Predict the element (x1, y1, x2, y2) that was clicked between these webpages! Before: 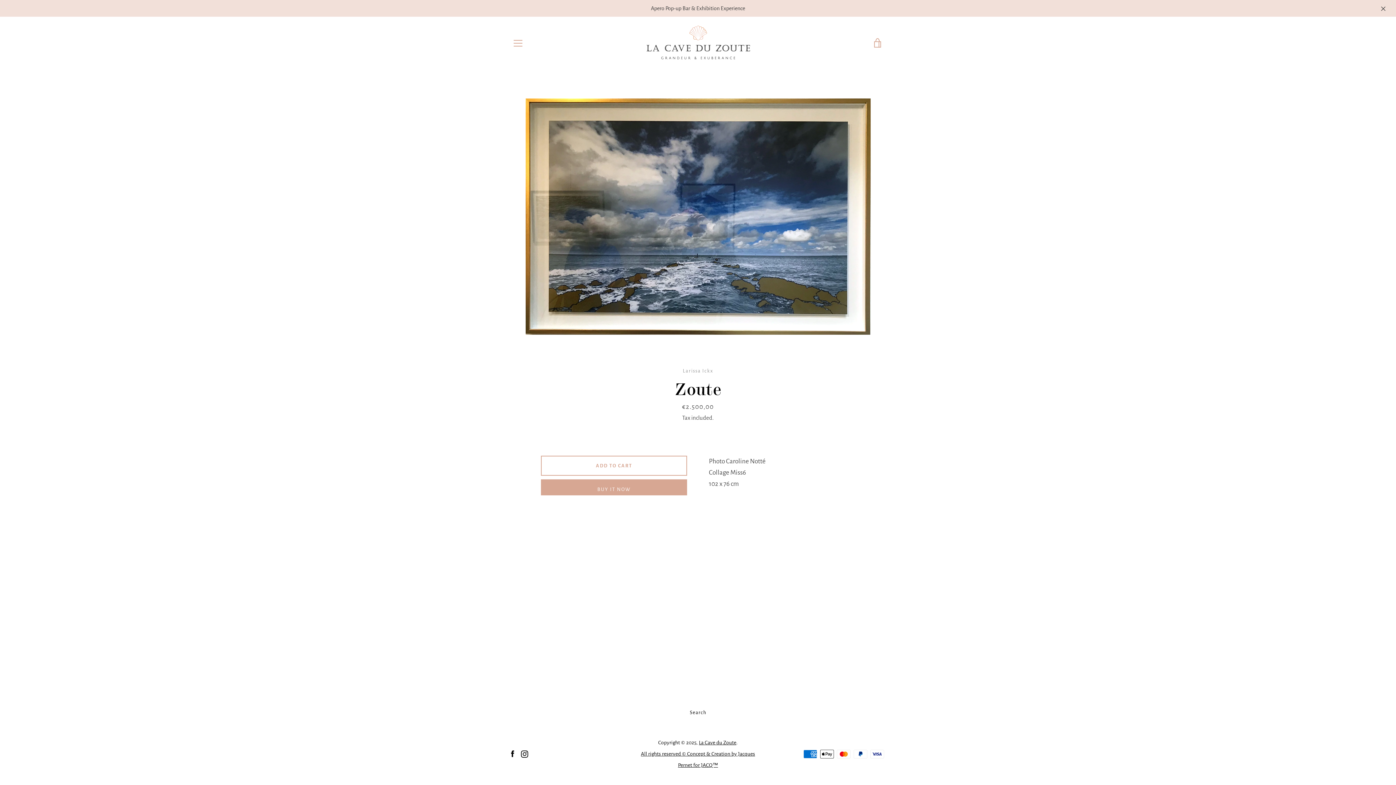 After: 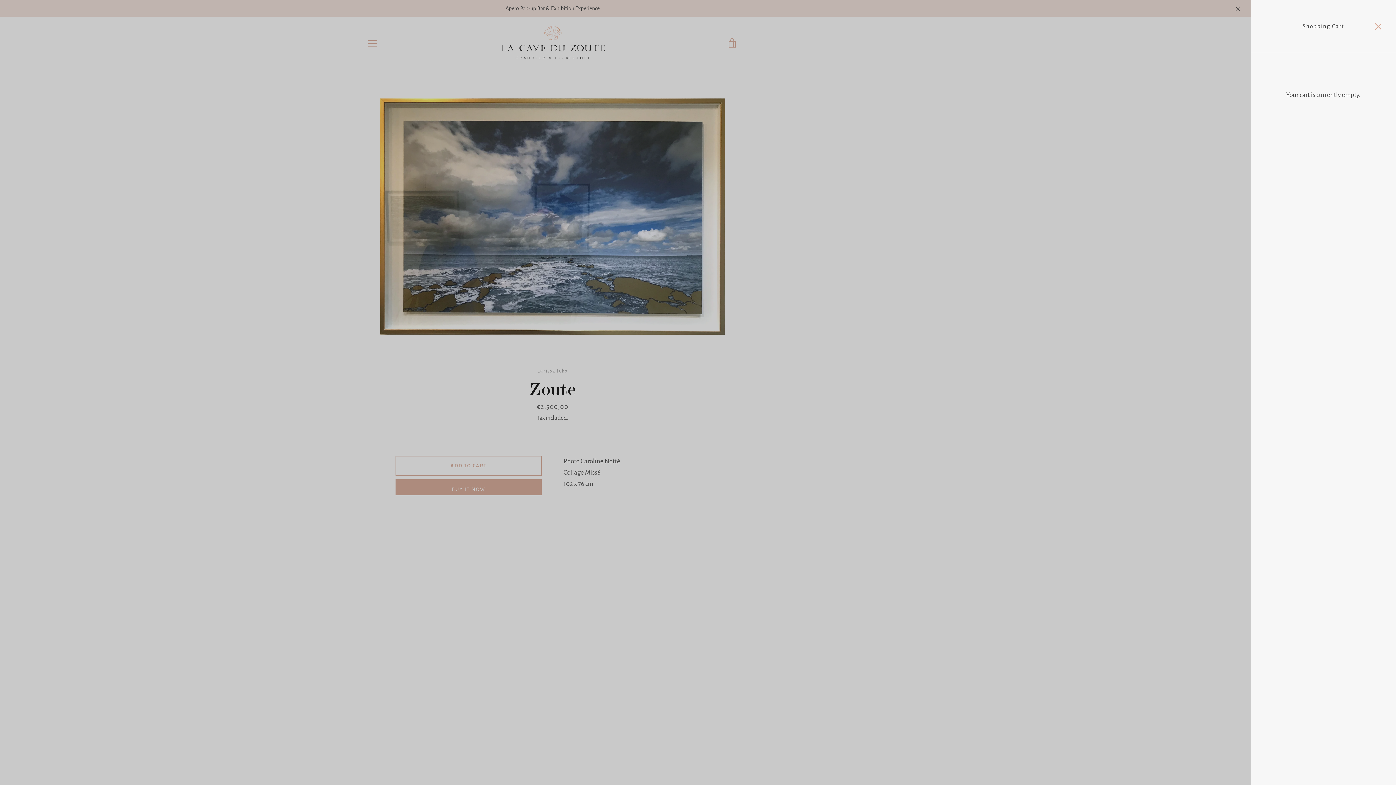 Action: label: VIEW CART bbox: (869, 34, 887, 52)